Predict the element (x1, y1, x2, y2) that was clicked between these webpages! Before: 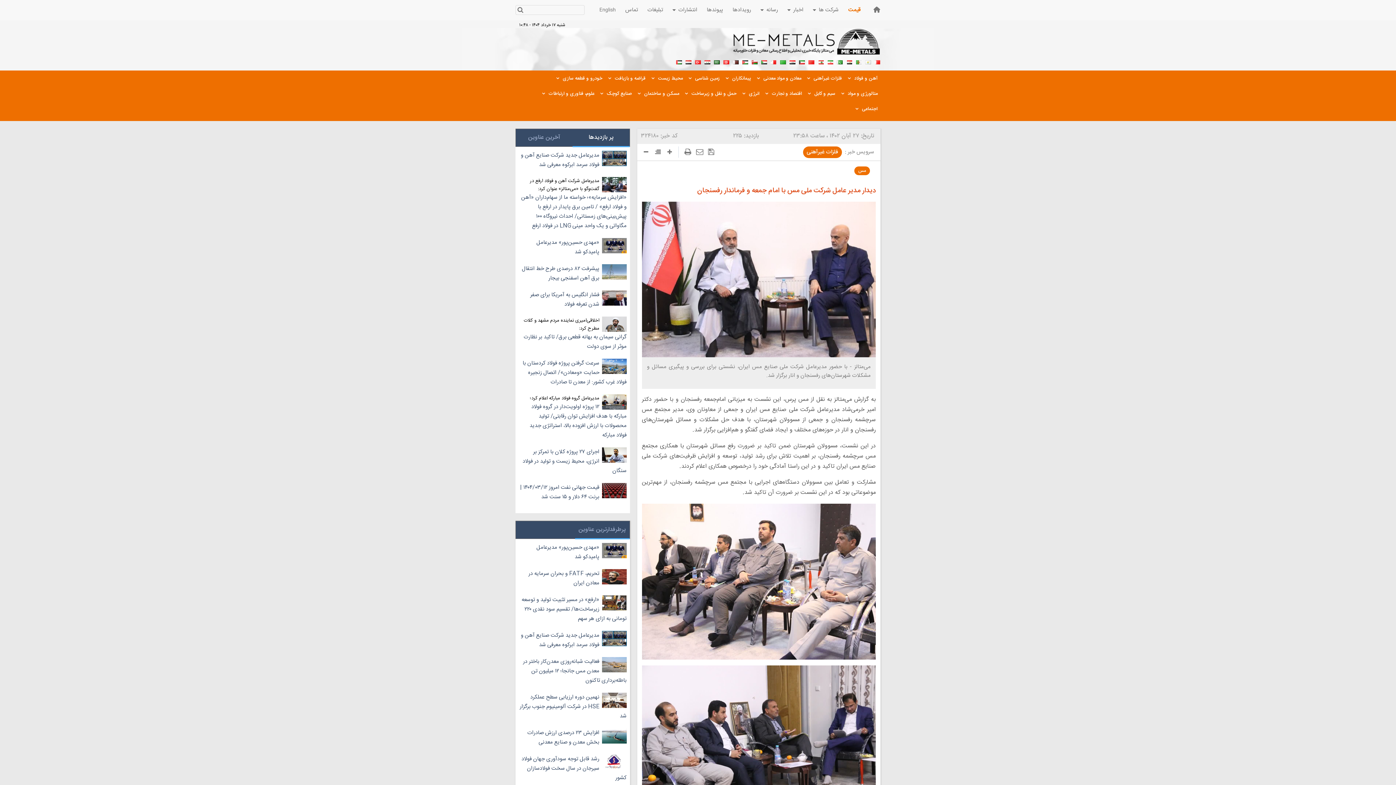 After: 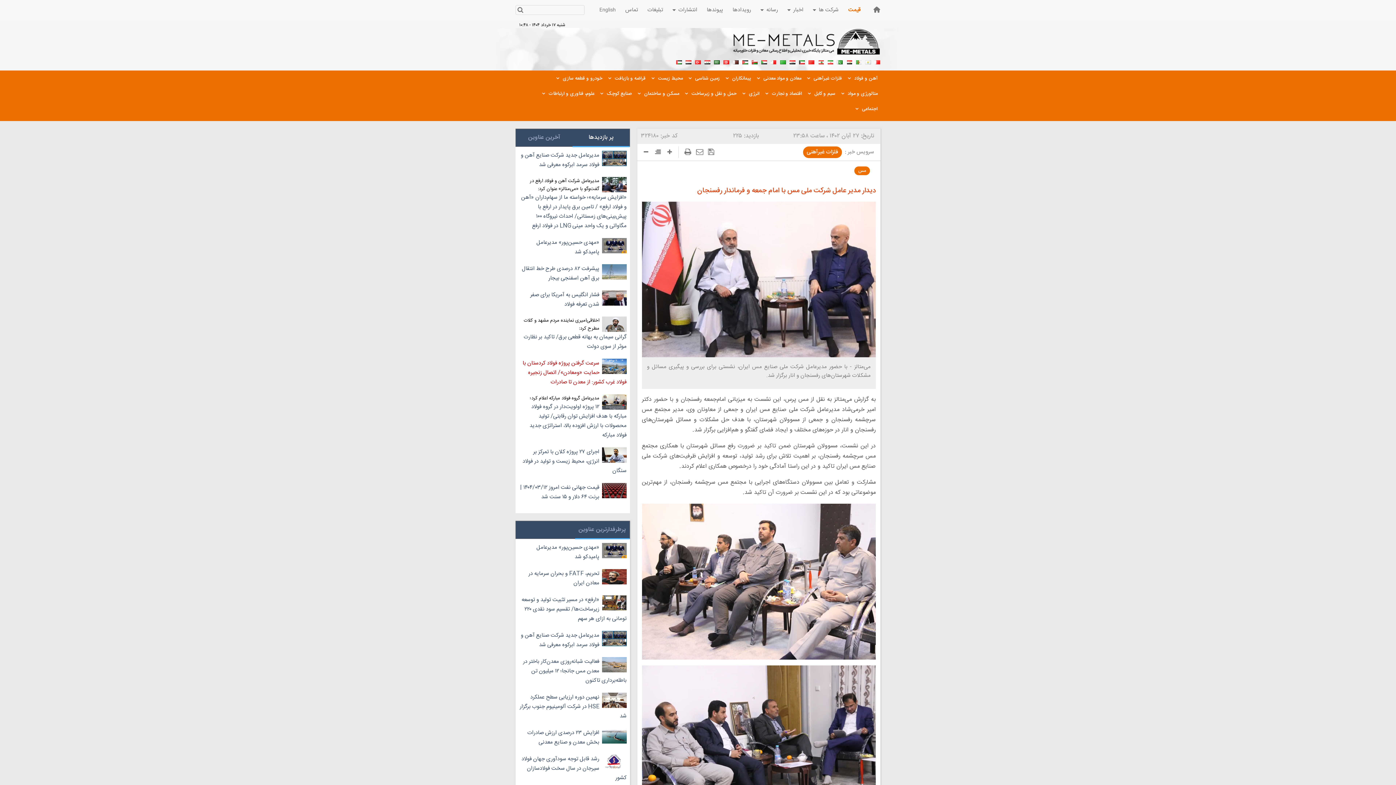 Action: label: سرعت گرفتن پروژه فولاد کردستان با حمایت «ومعادن»/ اتصال زنجیره فولاد غرب کشور: از معدن تا صادرات bbox: (518, 358, 626, 387)